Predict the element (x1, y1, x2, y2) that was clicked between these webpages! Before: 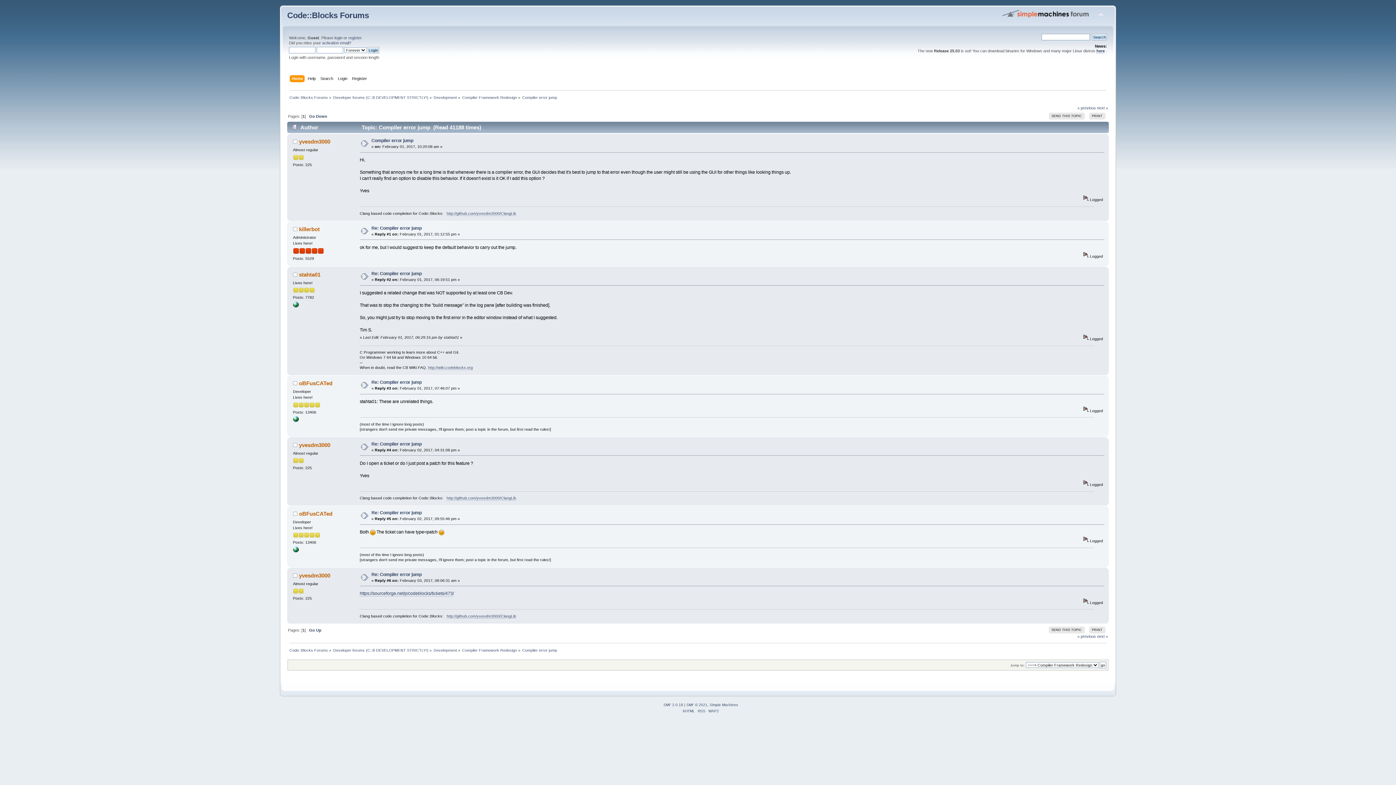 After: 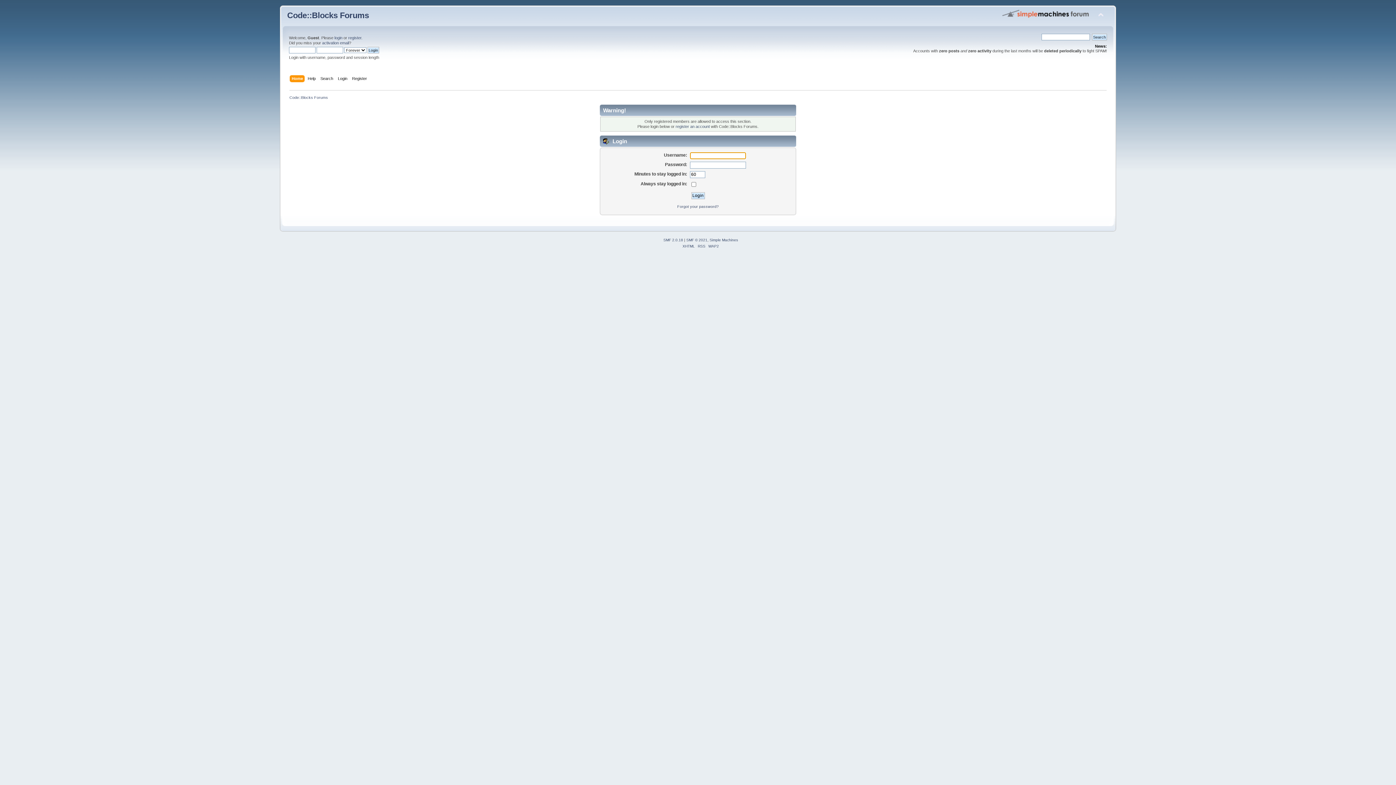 Action: bbox: (299, 138, 330, 144) label: yvesdm3000